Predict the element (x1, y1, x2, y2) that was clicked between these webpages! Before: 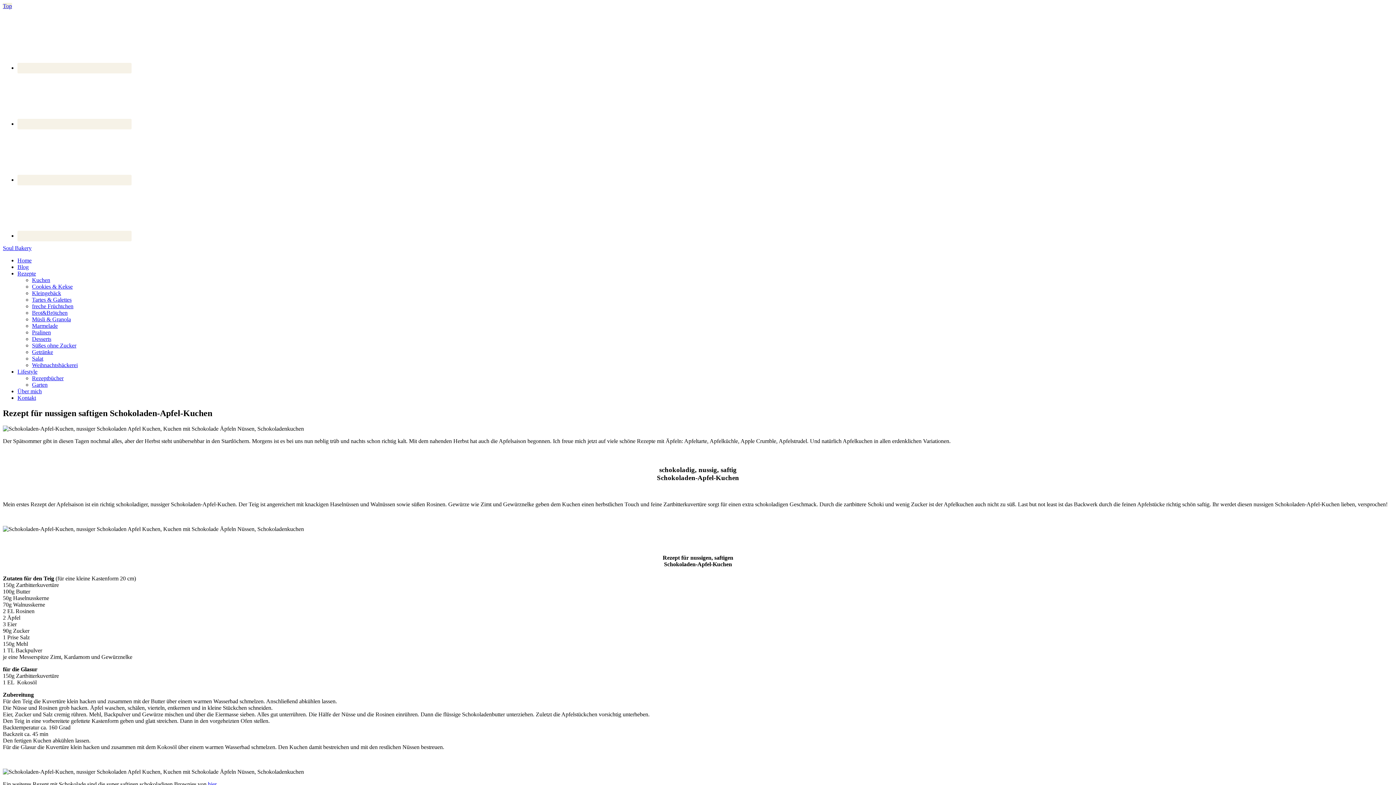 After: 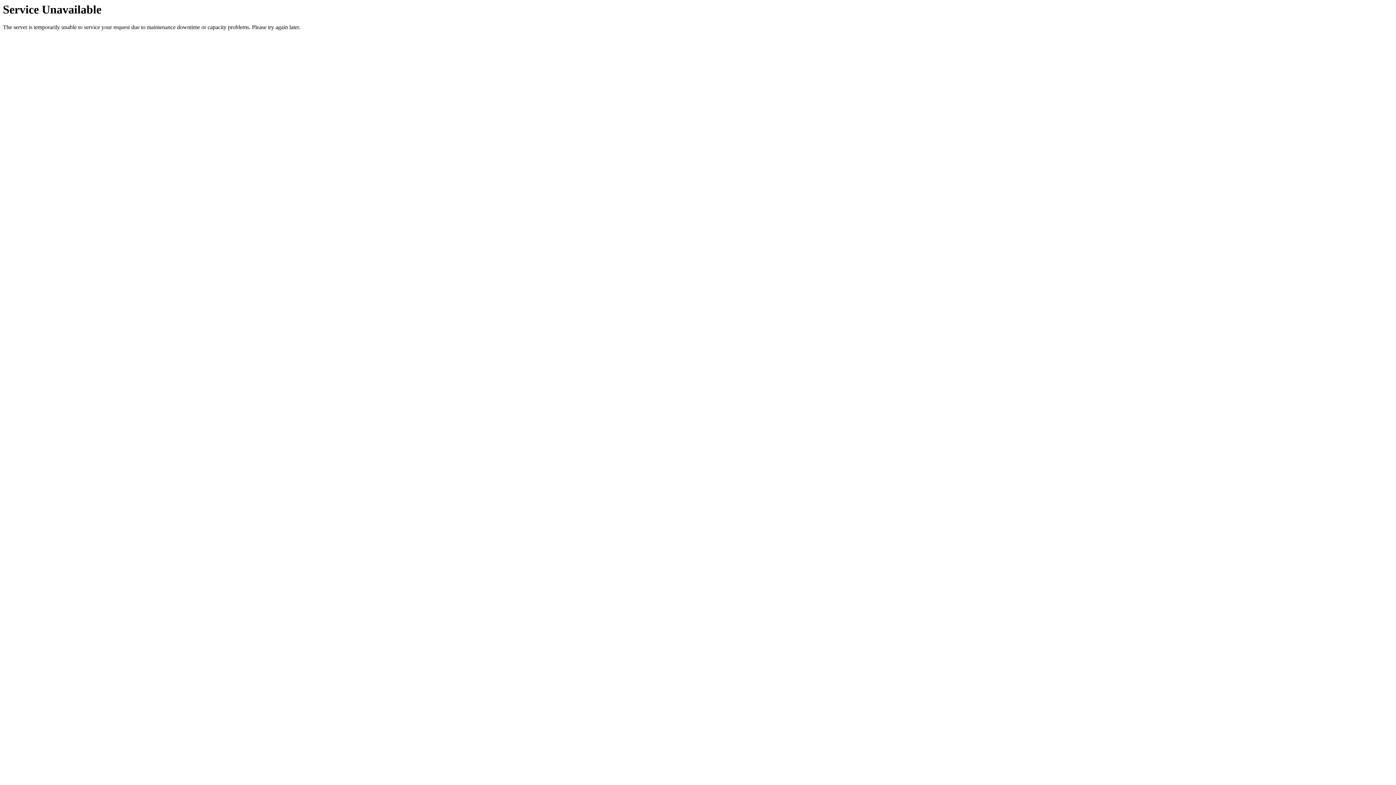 Action: bbox: (32, 283, 72, 289) label: Cookies & Kekse